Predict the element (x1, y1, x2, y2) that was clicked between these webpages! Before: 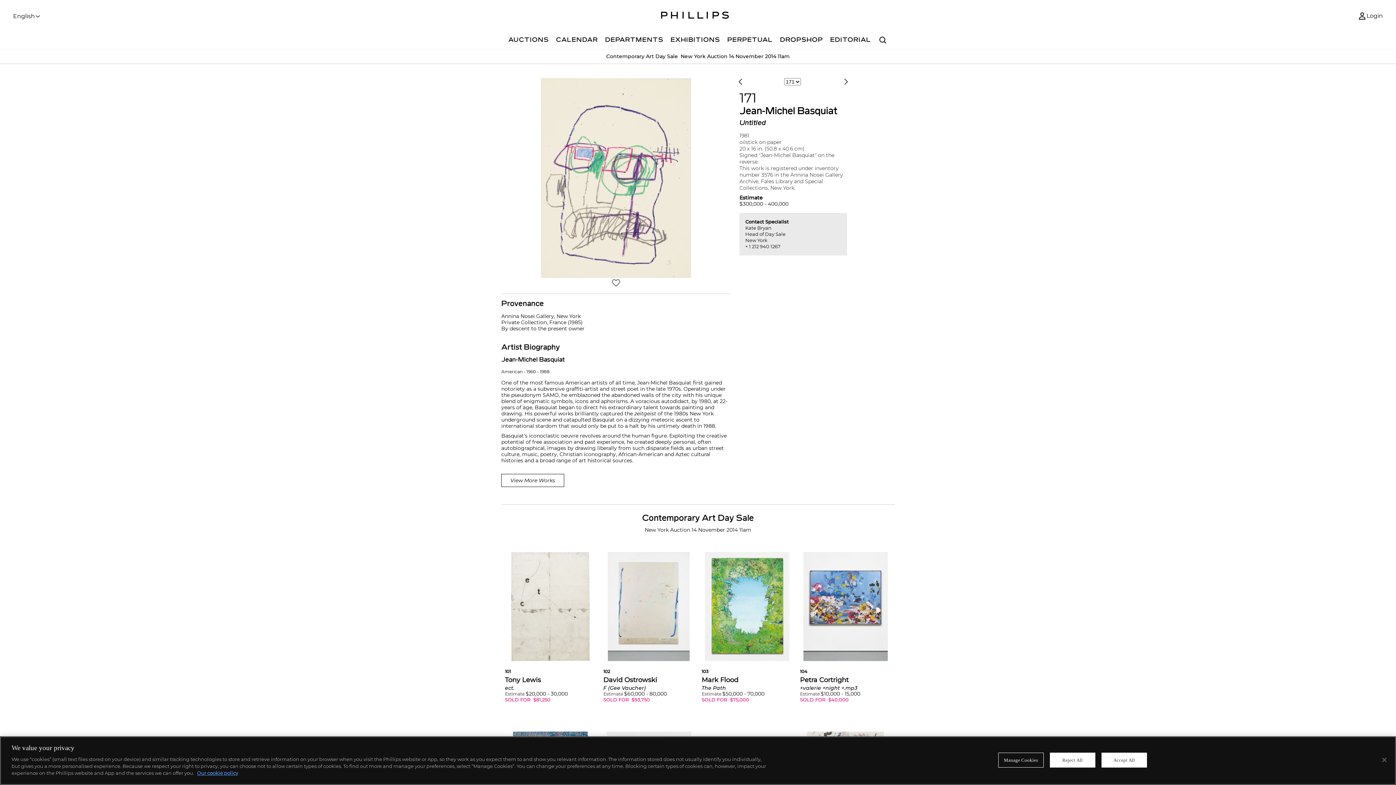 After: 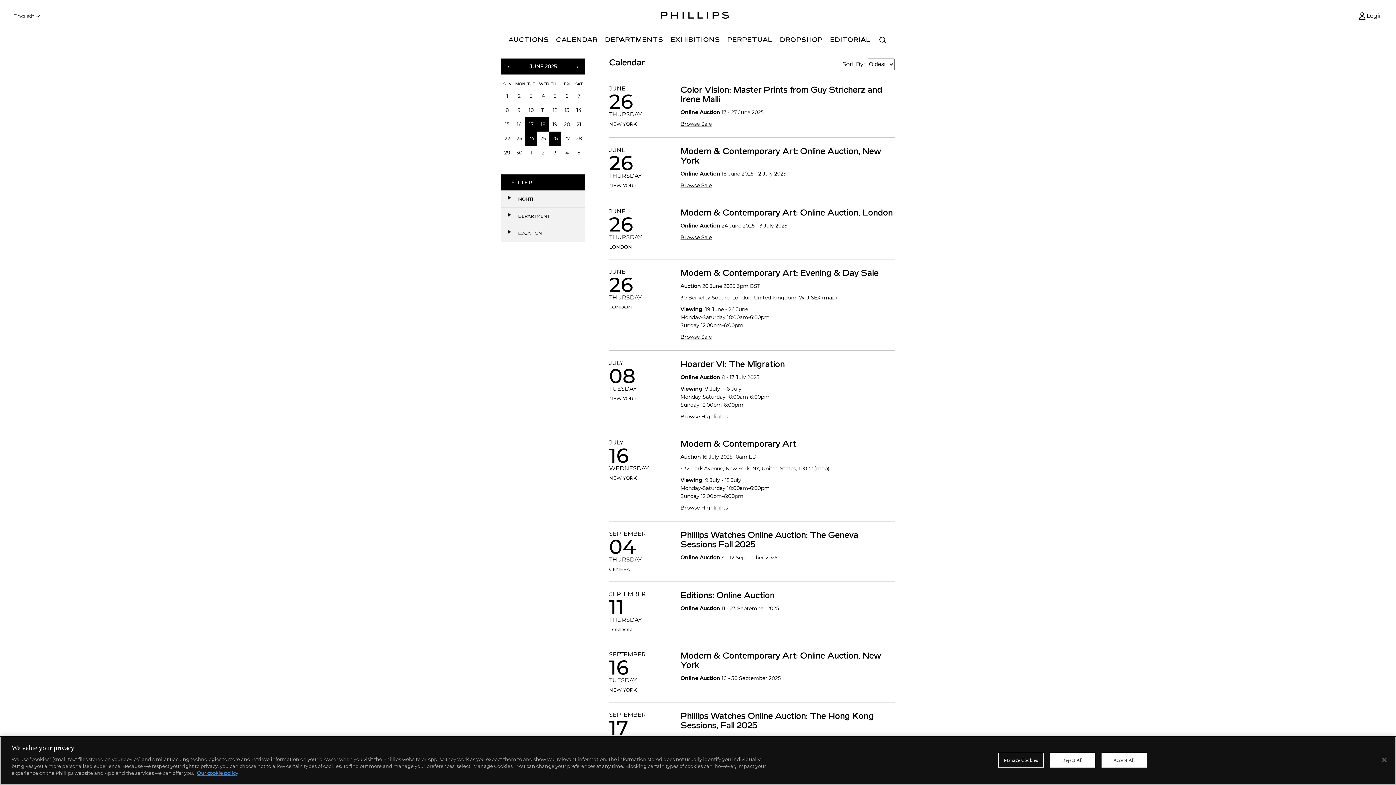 Action: bbox: (552, 32, 601, 49) label: CALENDAR